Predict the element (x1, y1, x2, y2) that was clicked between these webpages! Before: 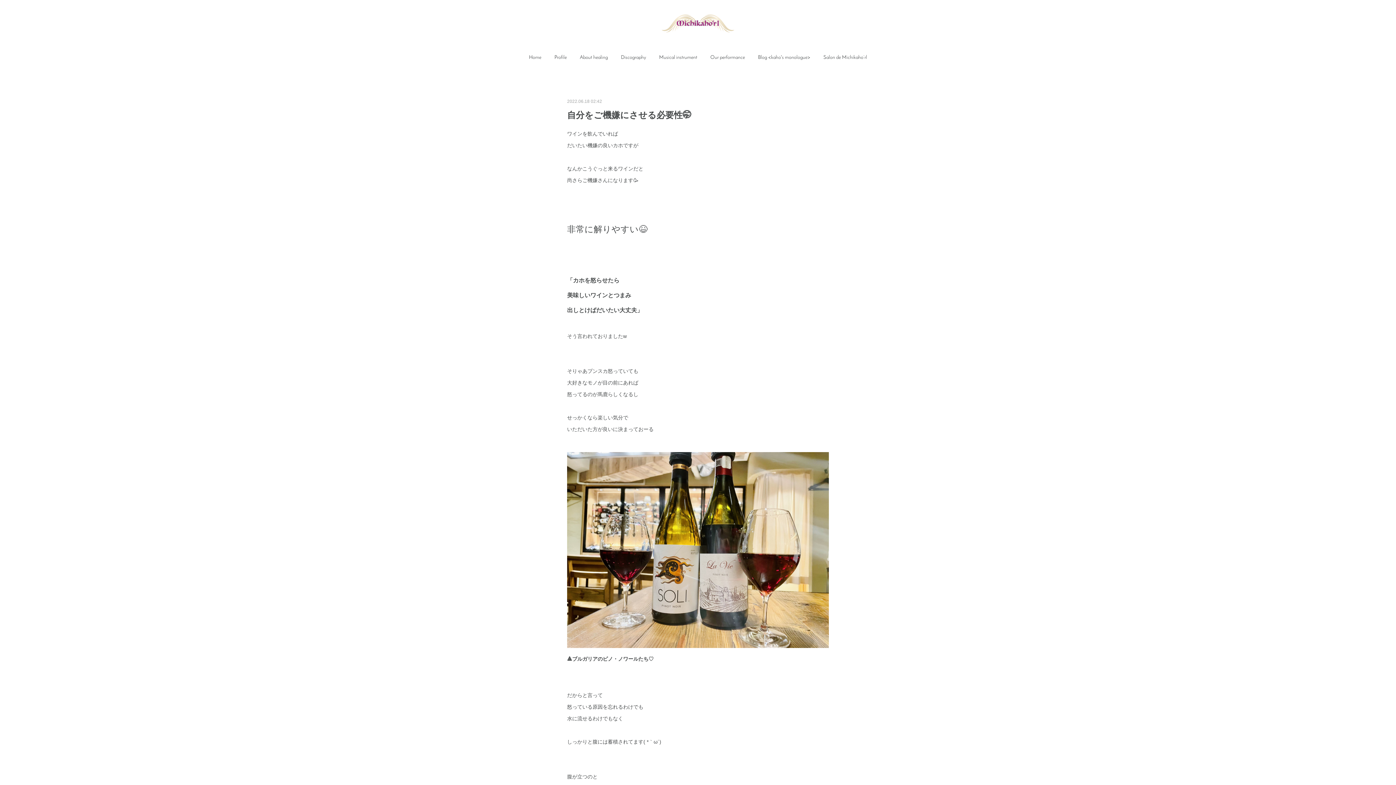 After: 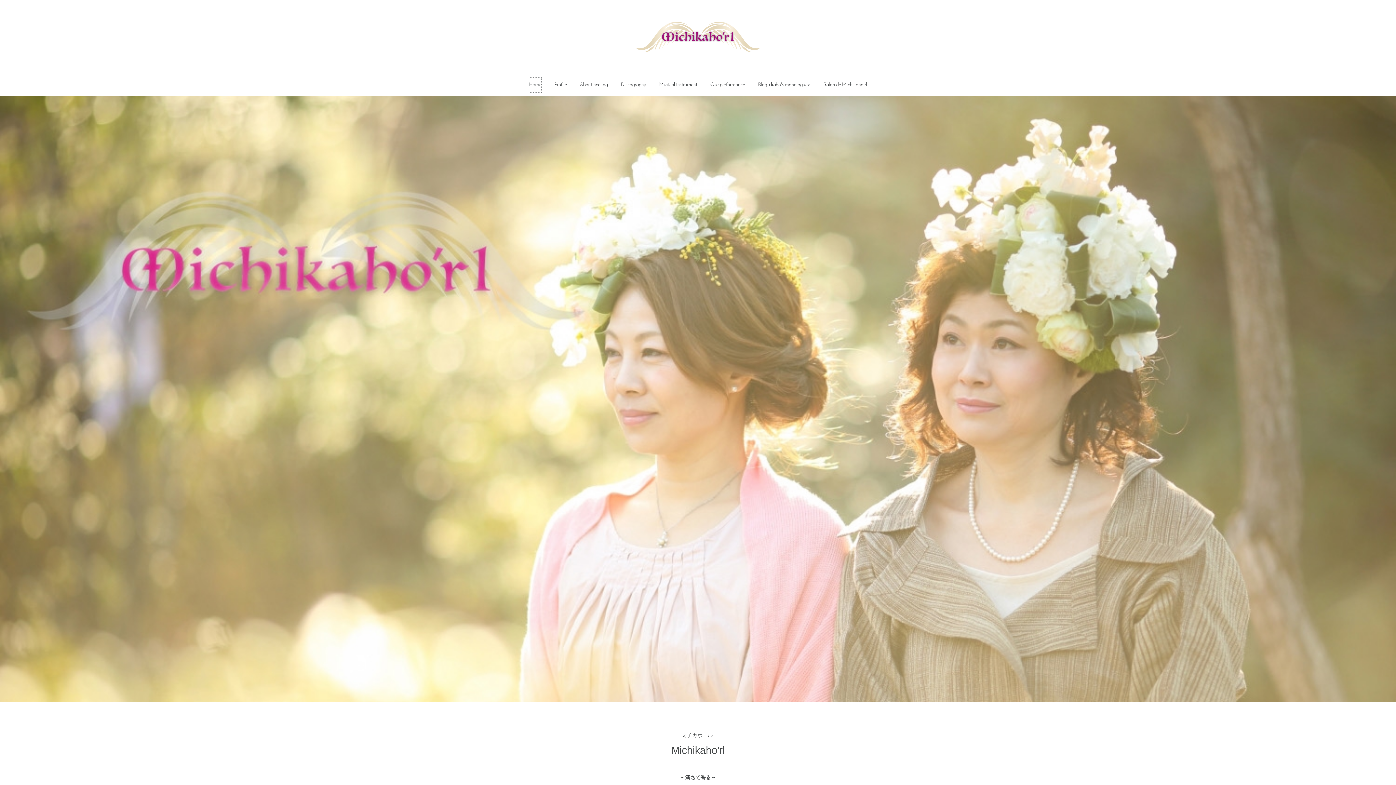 Action: bbox: (529, 50, 541, 65) label: Home